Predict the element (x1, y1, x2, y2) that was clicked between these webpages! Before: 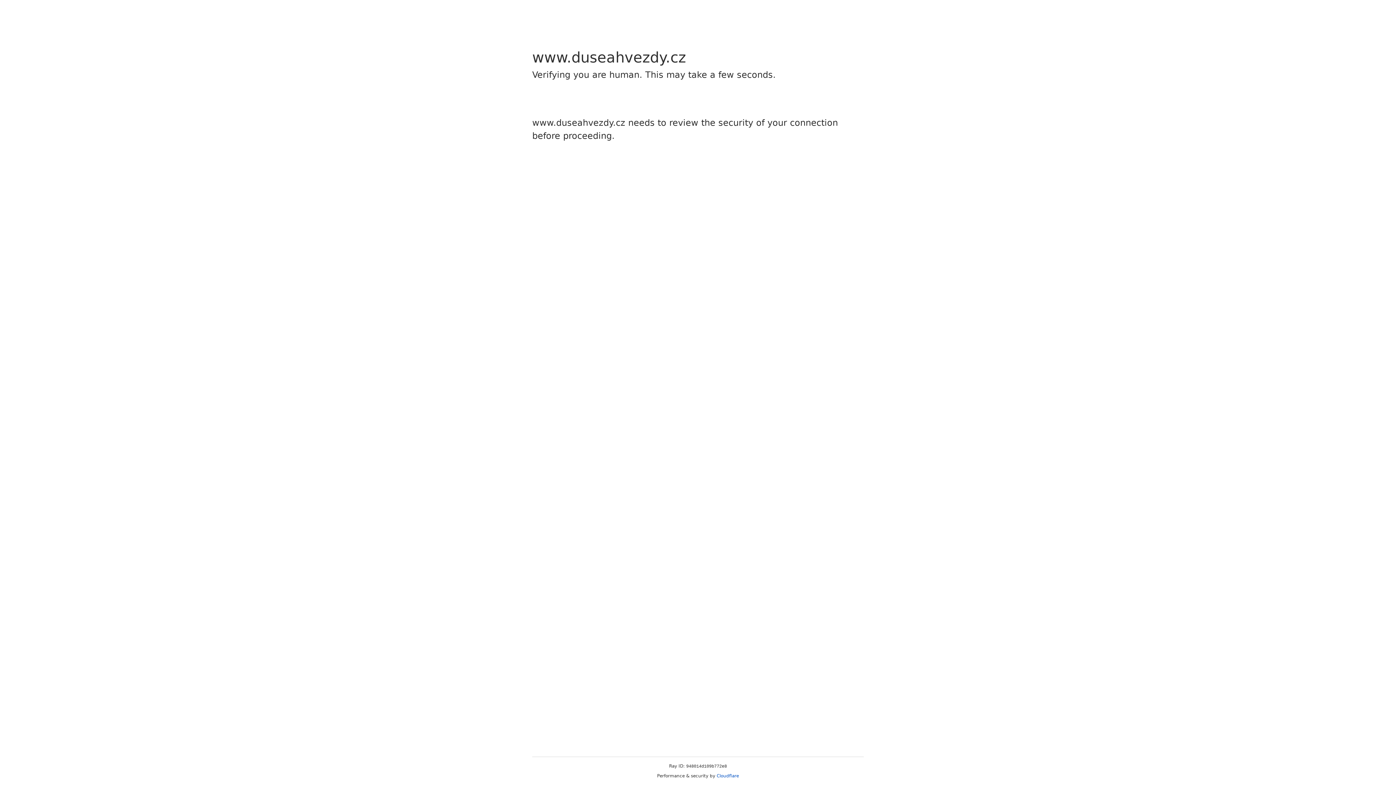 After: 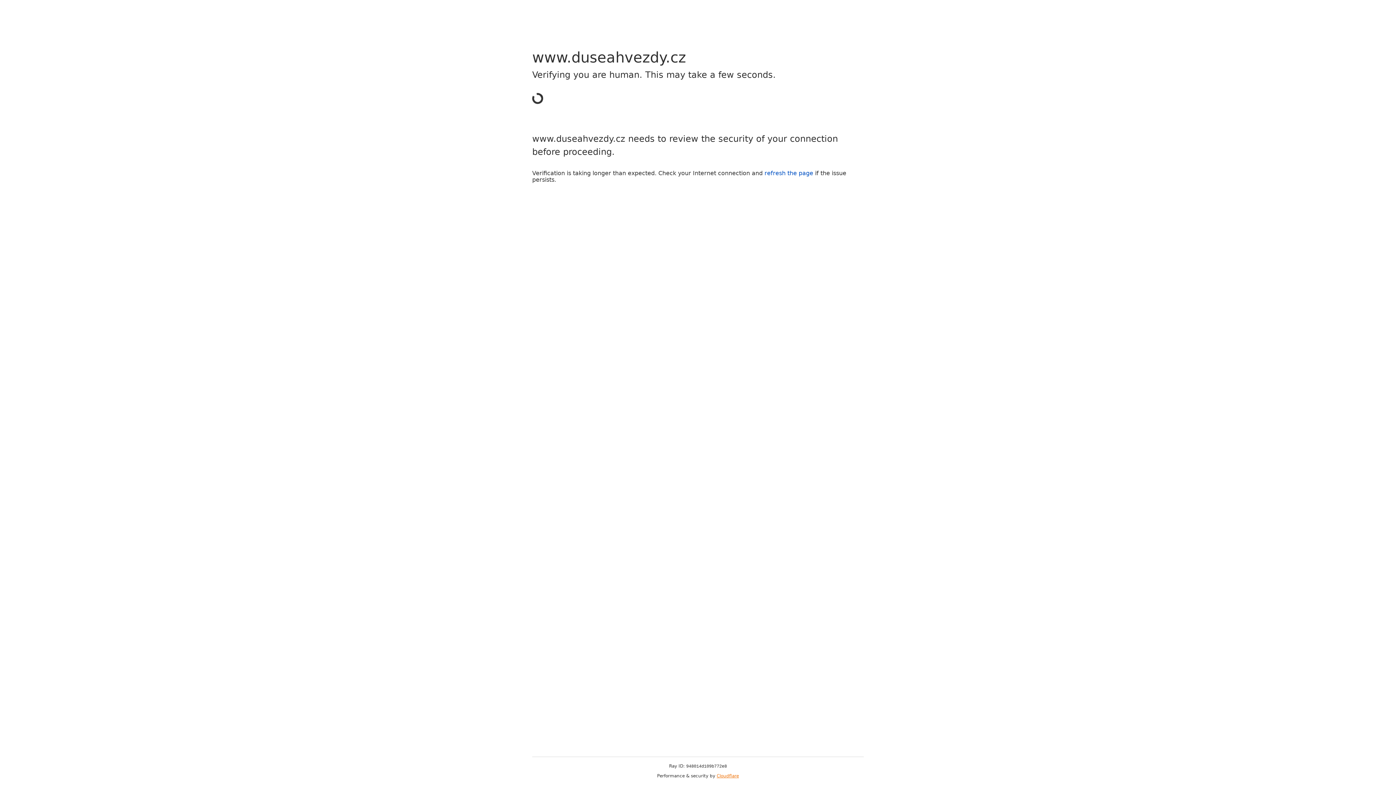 Action: label: Cloudflare bbox: (716, 773, 739, 778)